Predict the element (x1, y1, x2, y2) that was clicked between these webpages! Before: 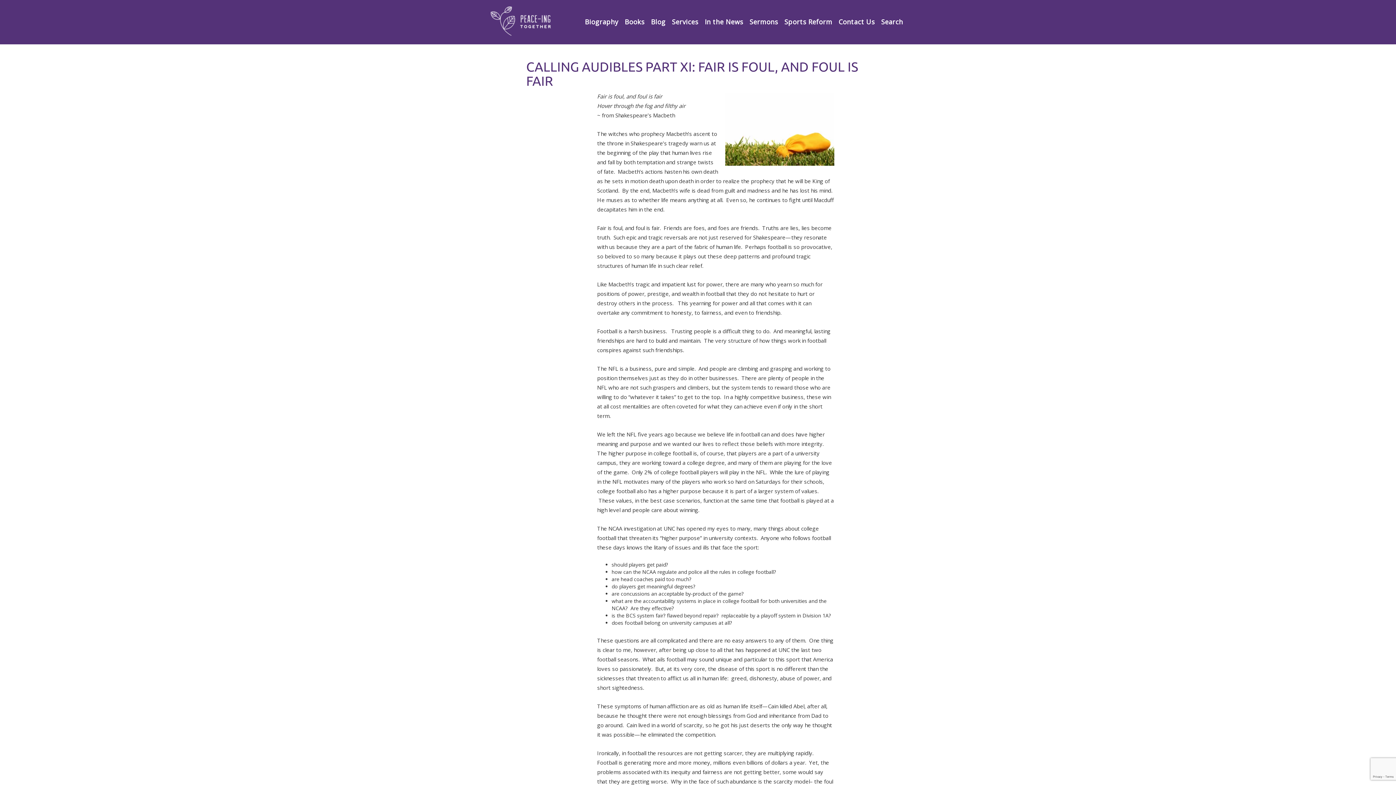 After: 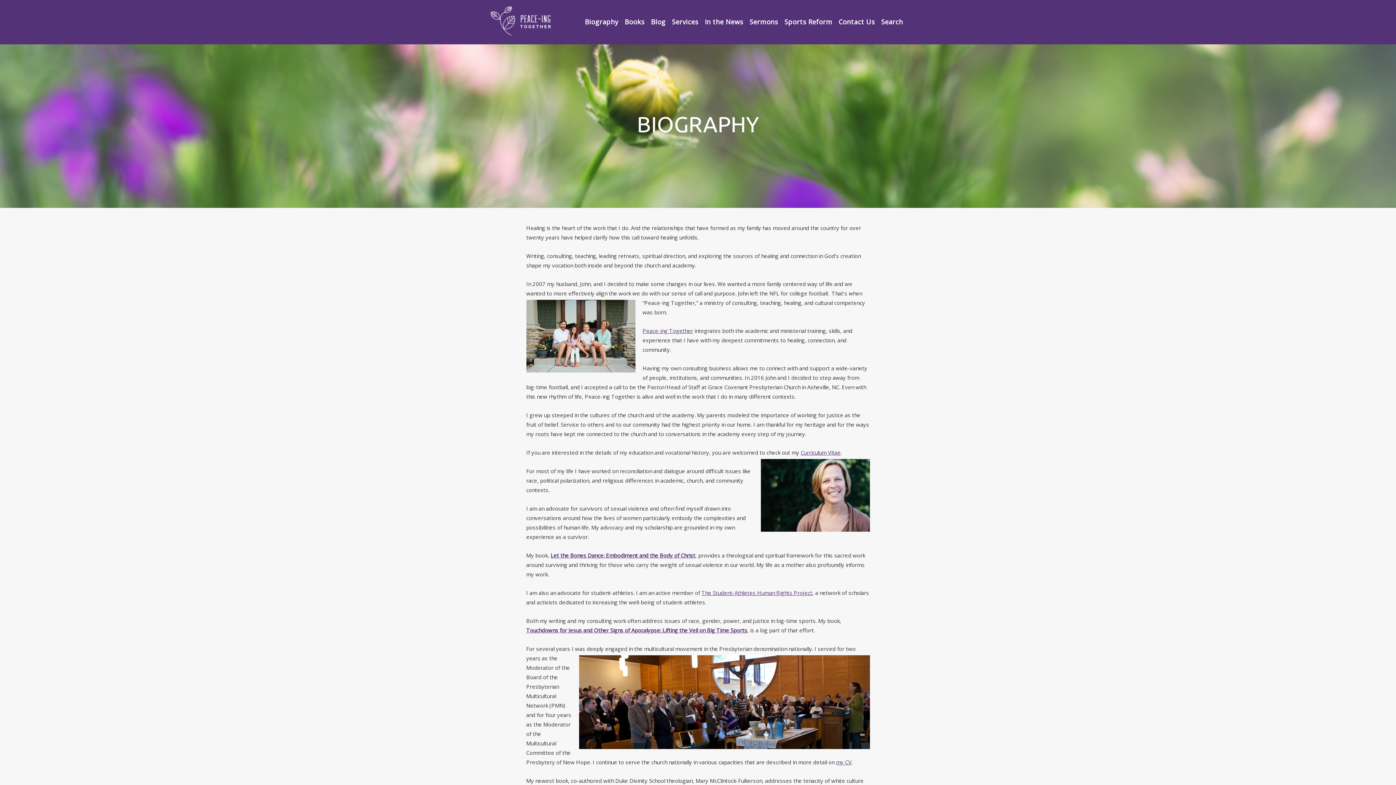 Action: label: Biography bbox: (584, 6, 618, 30)